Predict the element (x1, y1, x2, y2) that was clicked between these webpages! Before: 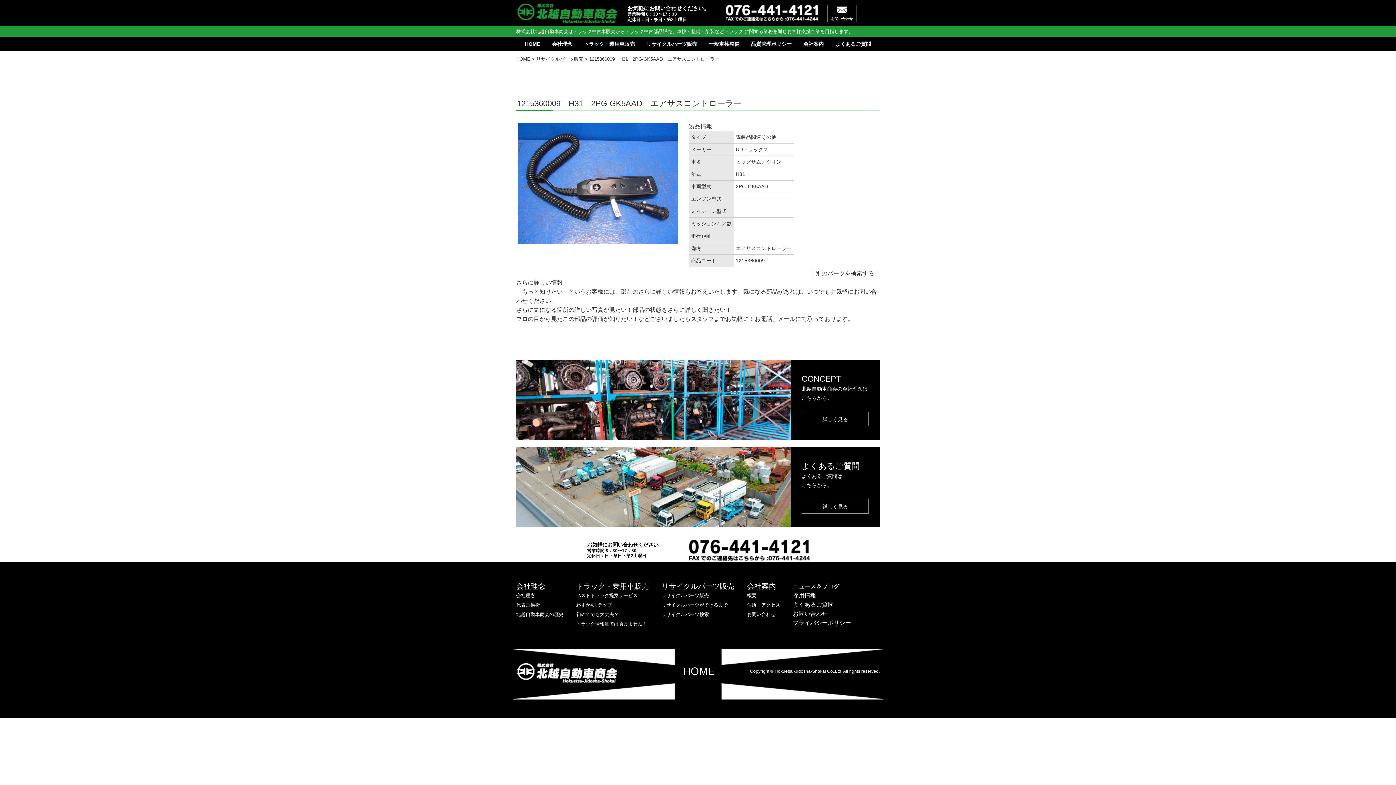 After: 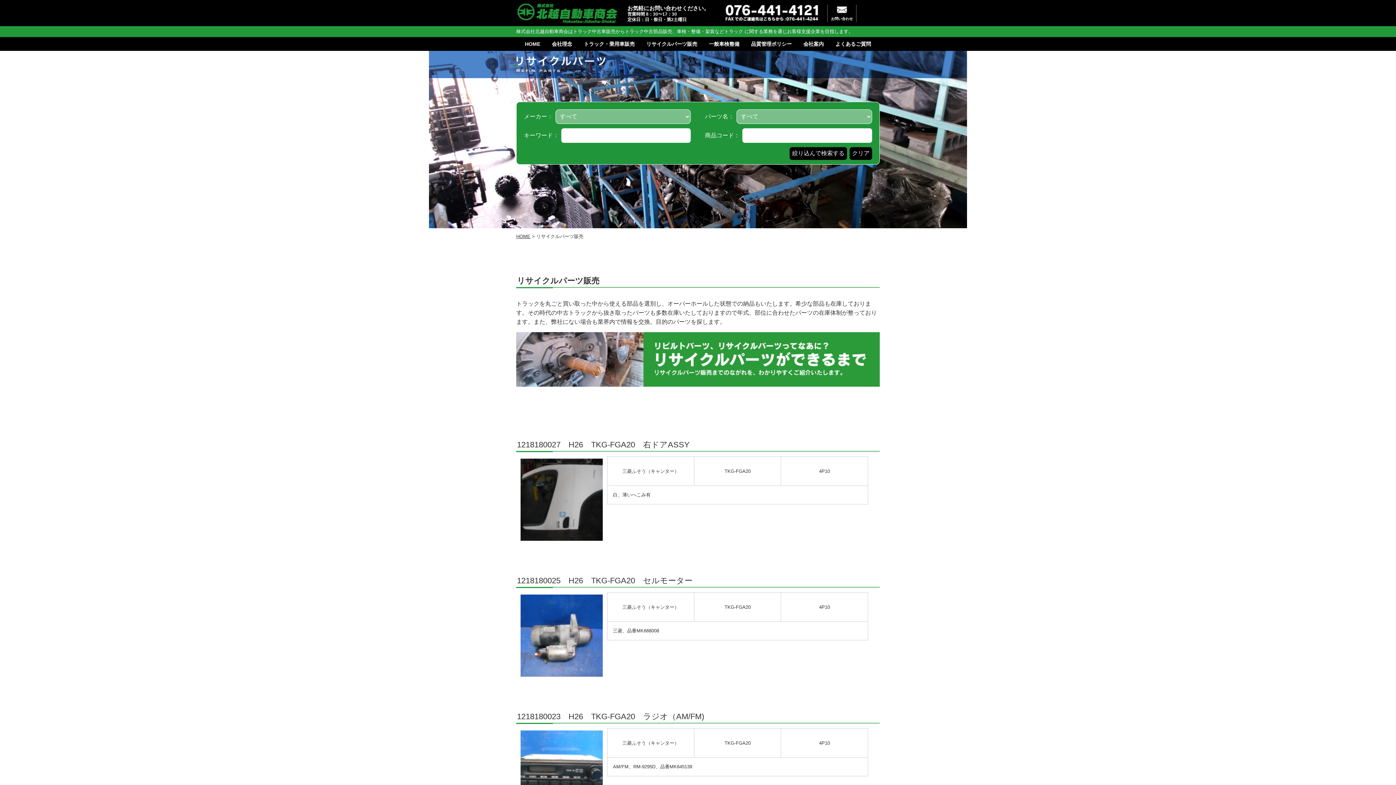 Action: label: リサイクルパーツ販売 bbox: (640, 37, 703, 50)